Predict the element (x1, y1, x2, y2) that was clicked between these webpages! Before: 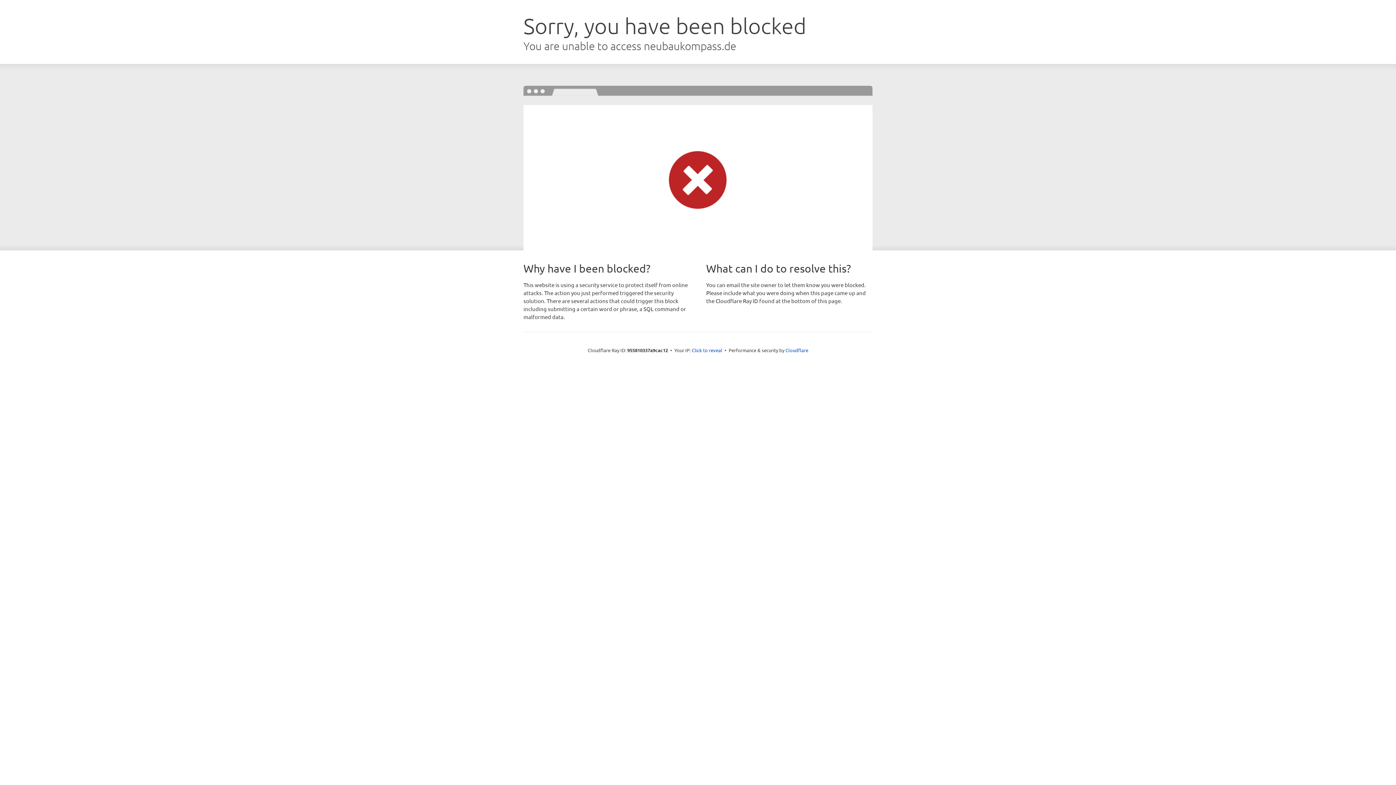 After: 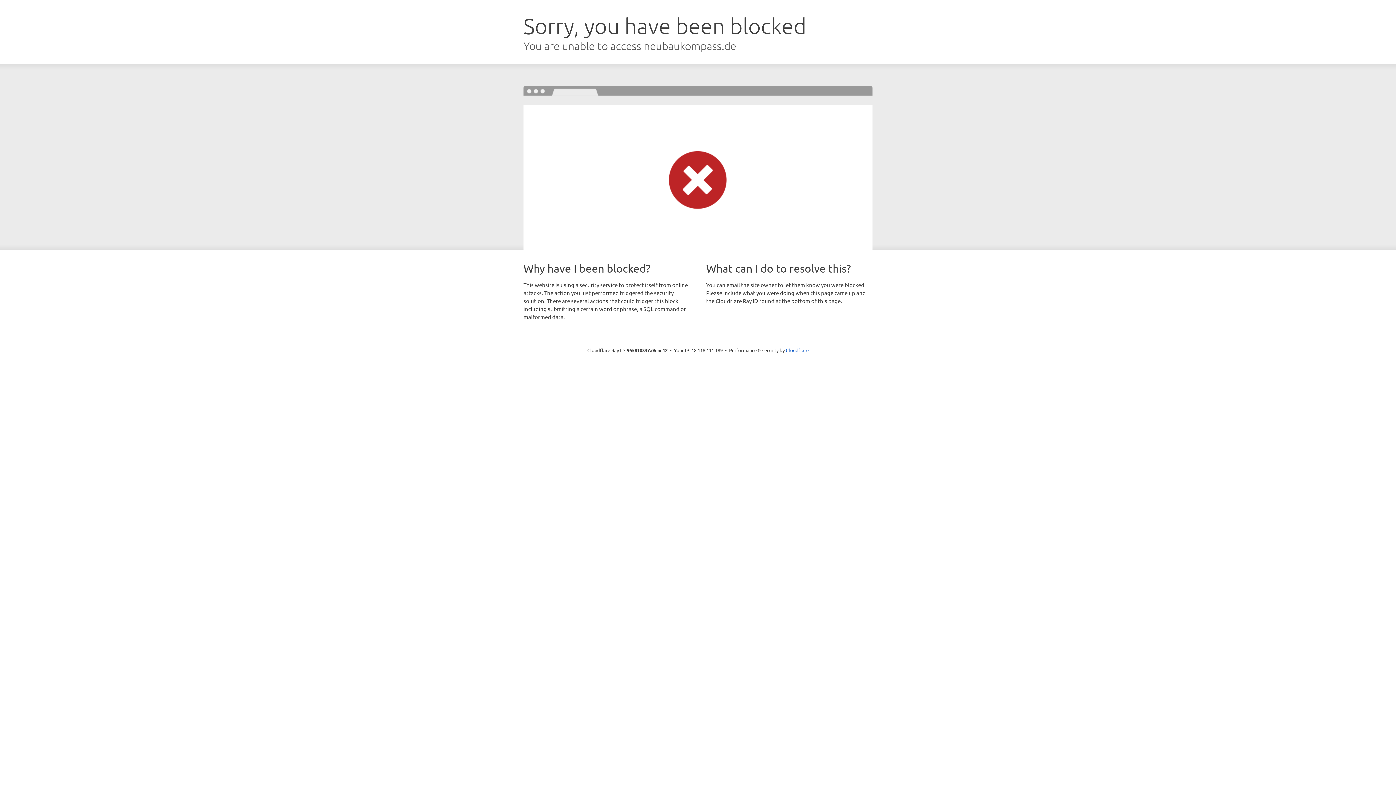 Action: bbox: (692, 346, 722, 353) label: Click to reveal